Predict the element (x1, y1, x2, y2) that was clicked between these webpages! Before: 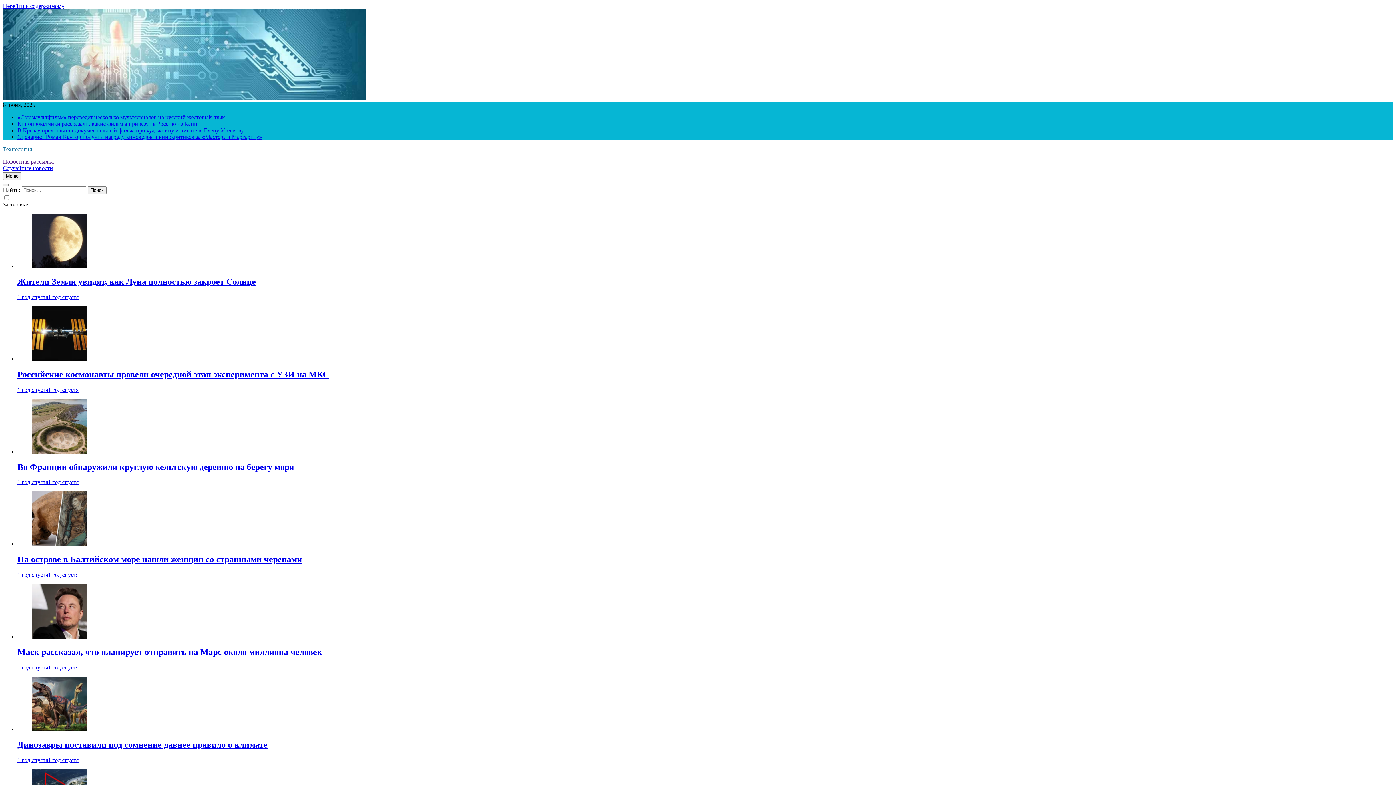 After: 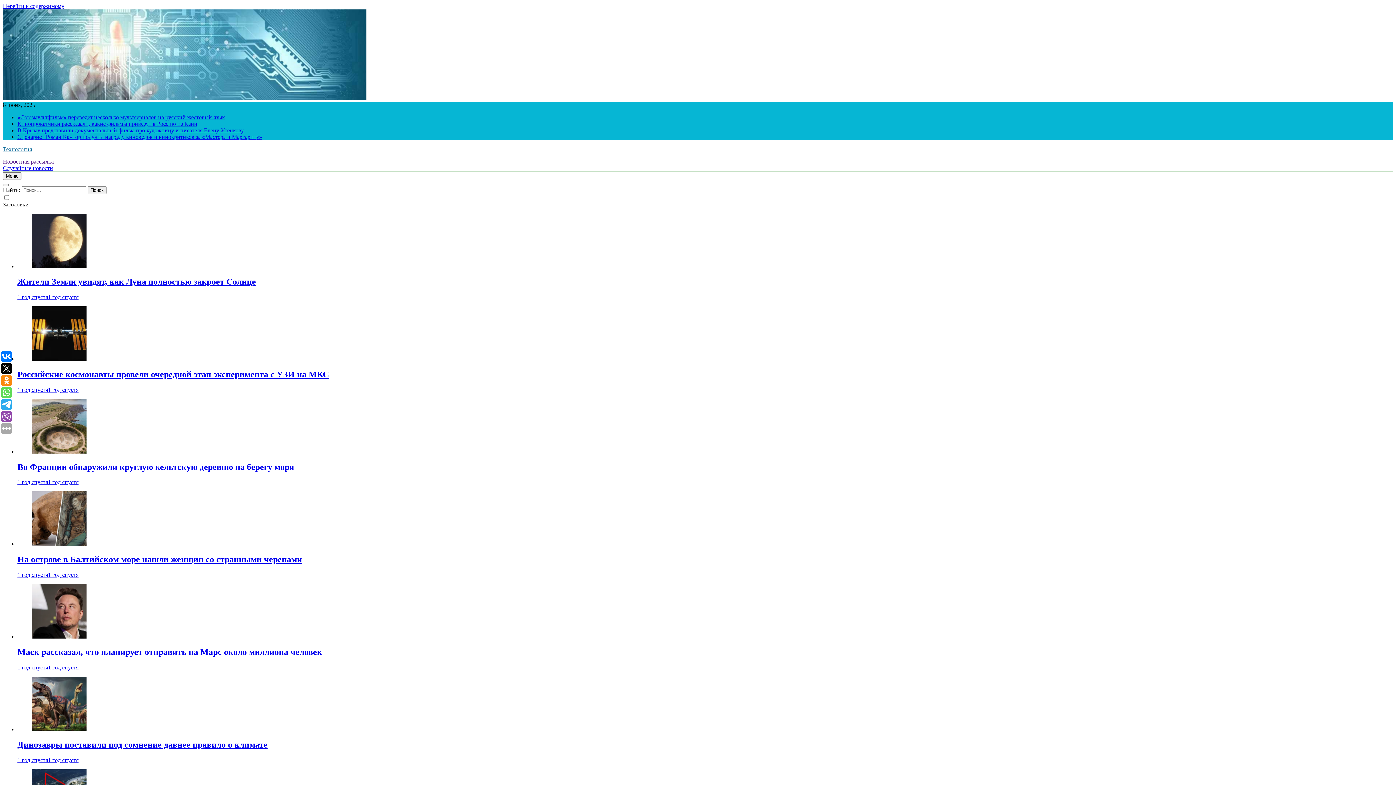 Action: bbox: (32, 726, 86, 732)